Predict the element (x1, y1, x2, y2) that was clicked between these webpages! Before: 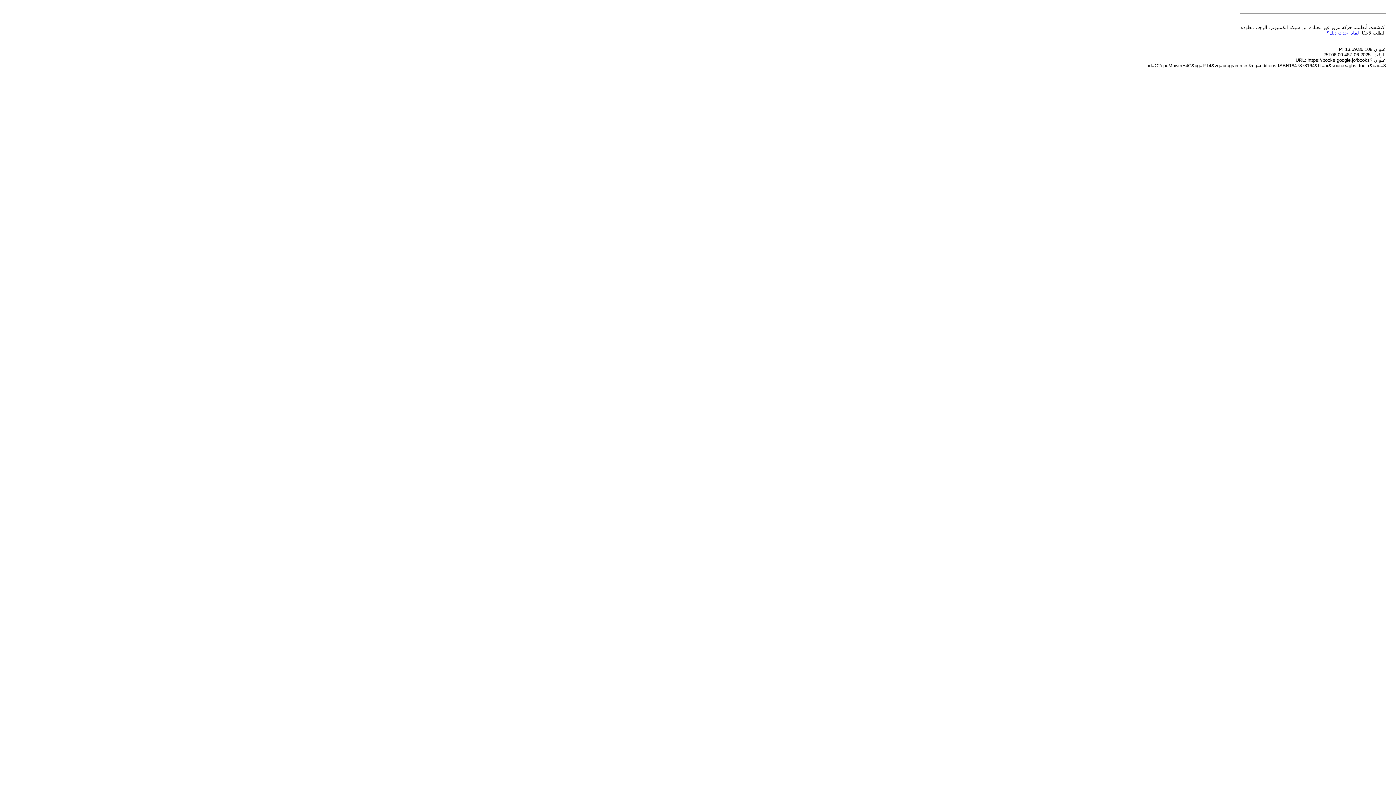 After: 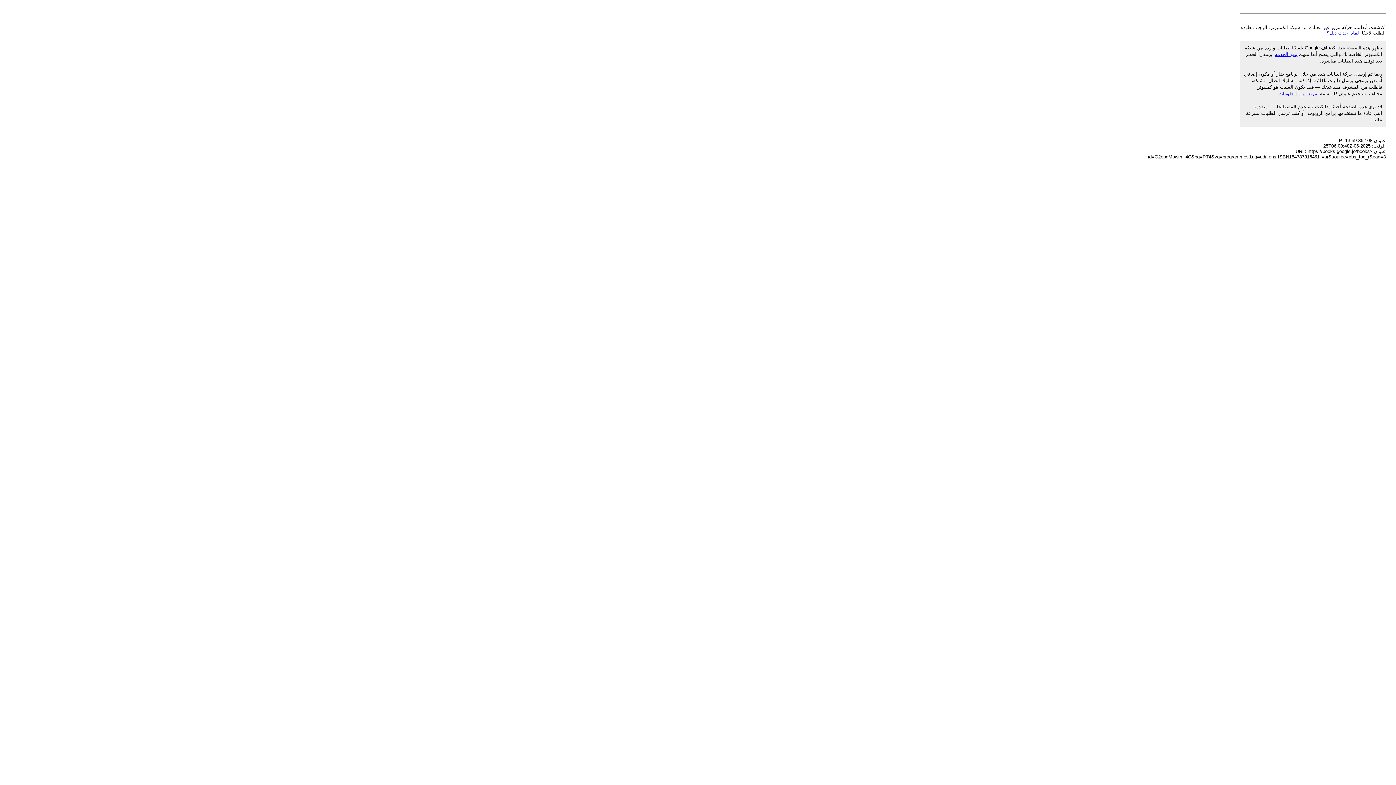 Action: bbox: (1326, 30, 1359, 35) label: لماذا حدث ذلك؟